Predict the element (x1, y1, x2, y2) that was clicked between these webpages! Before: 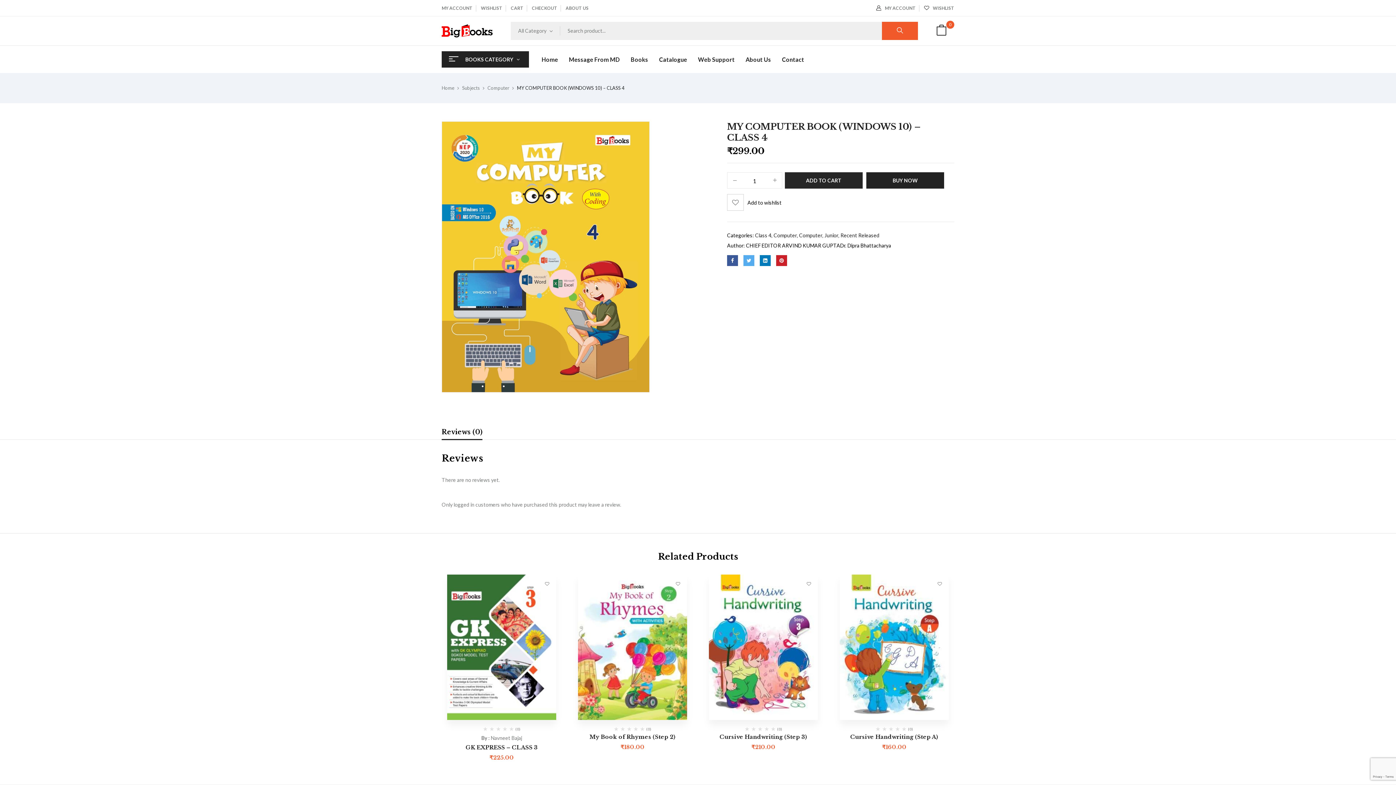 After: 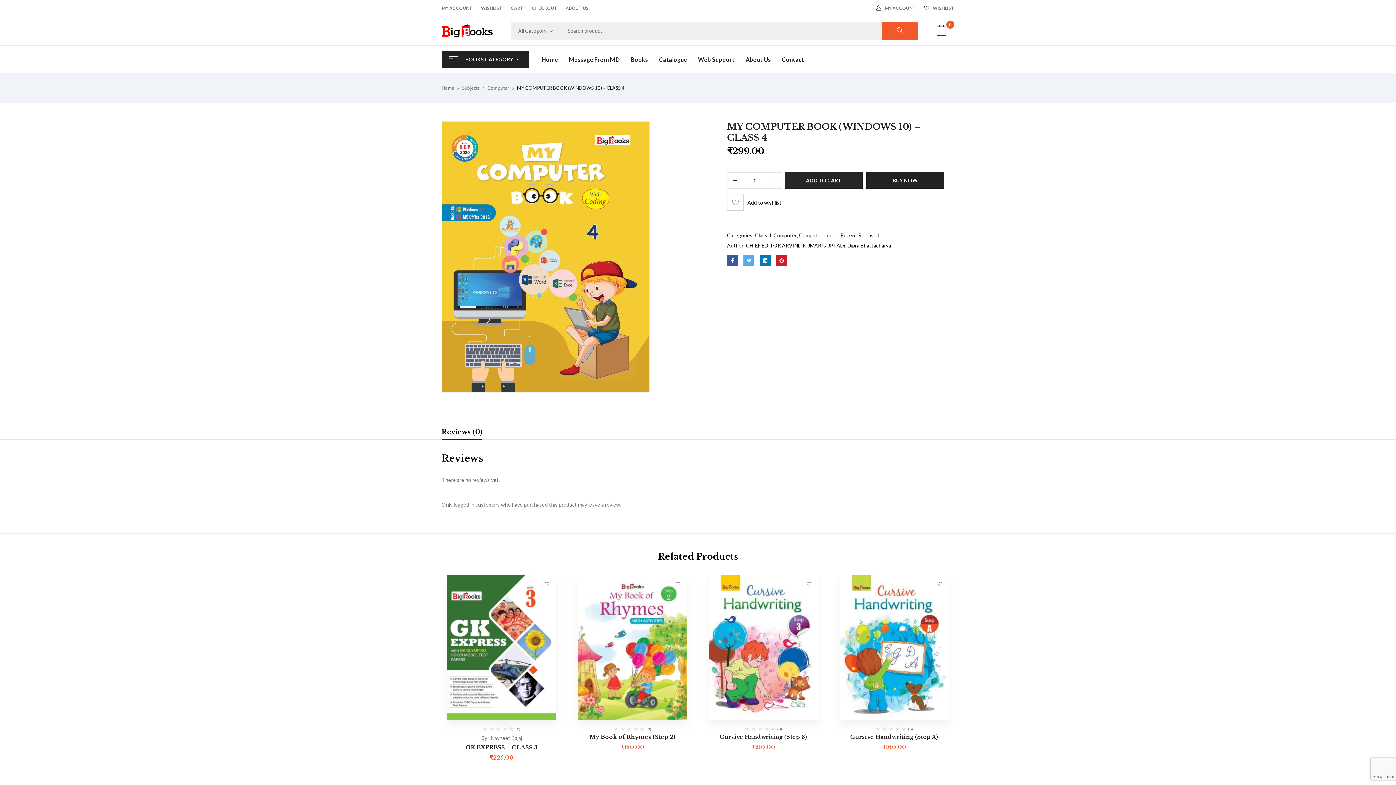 Action: bbox: (727, 172, 742, 188) label: -